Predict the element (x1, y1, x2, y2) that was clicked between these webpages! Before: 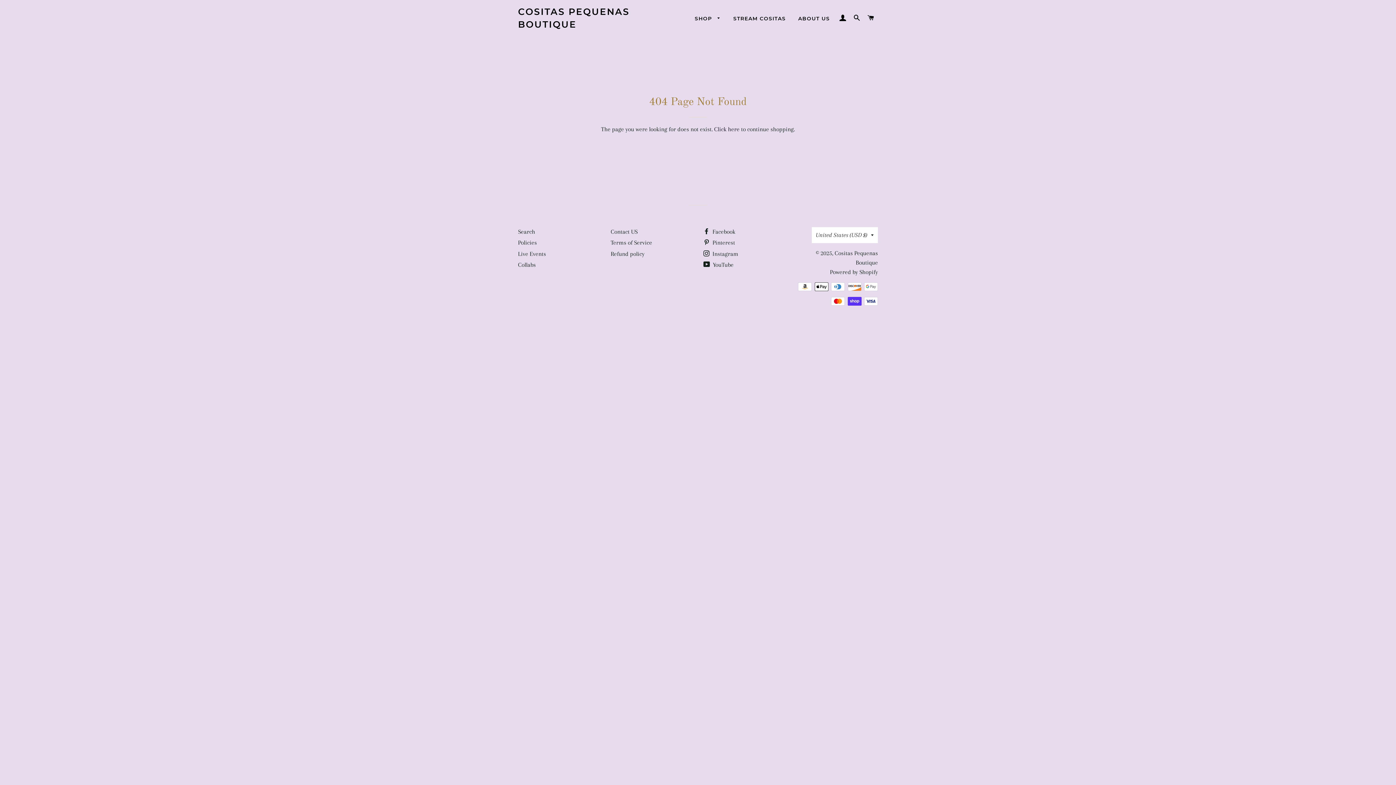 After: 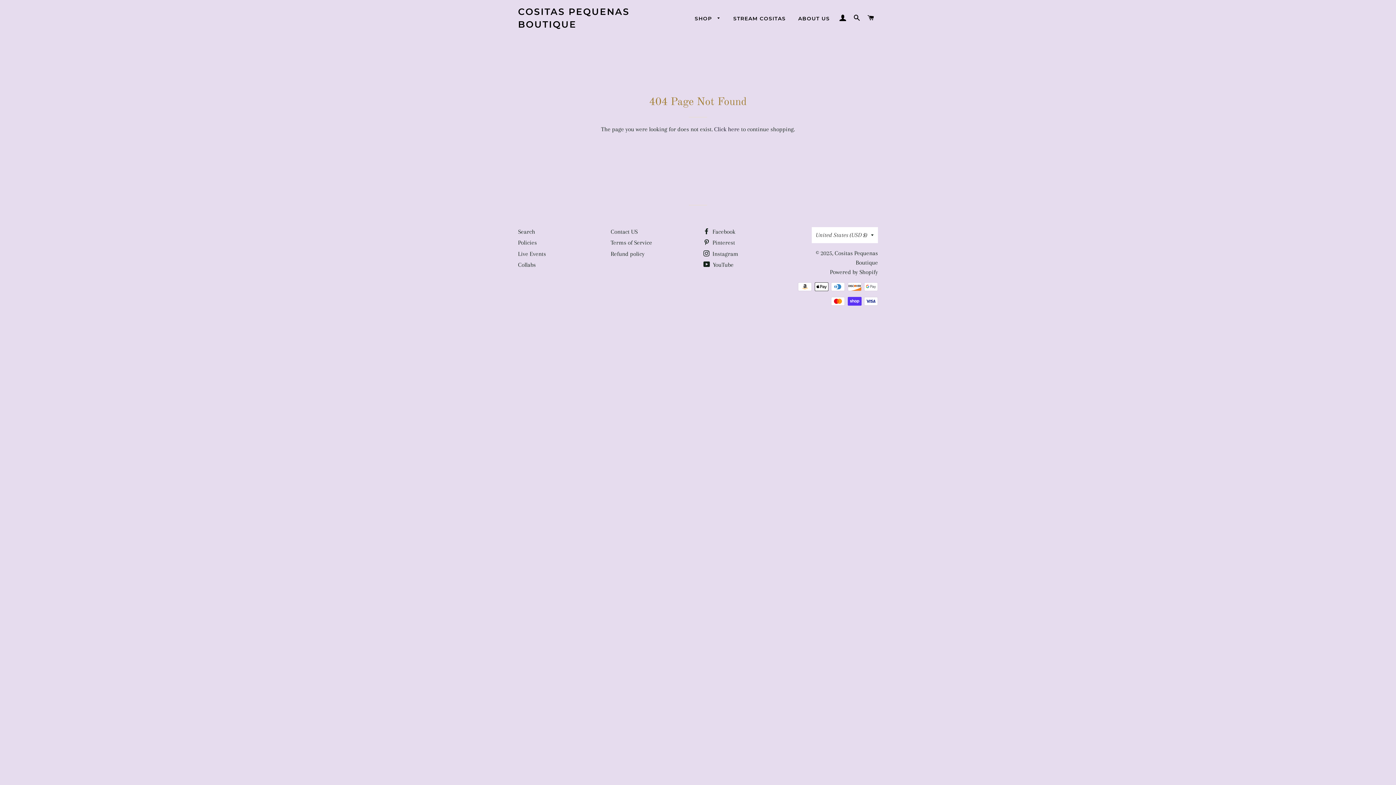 Action: bbox: (703, 261, 733, 268) label:  YouTube